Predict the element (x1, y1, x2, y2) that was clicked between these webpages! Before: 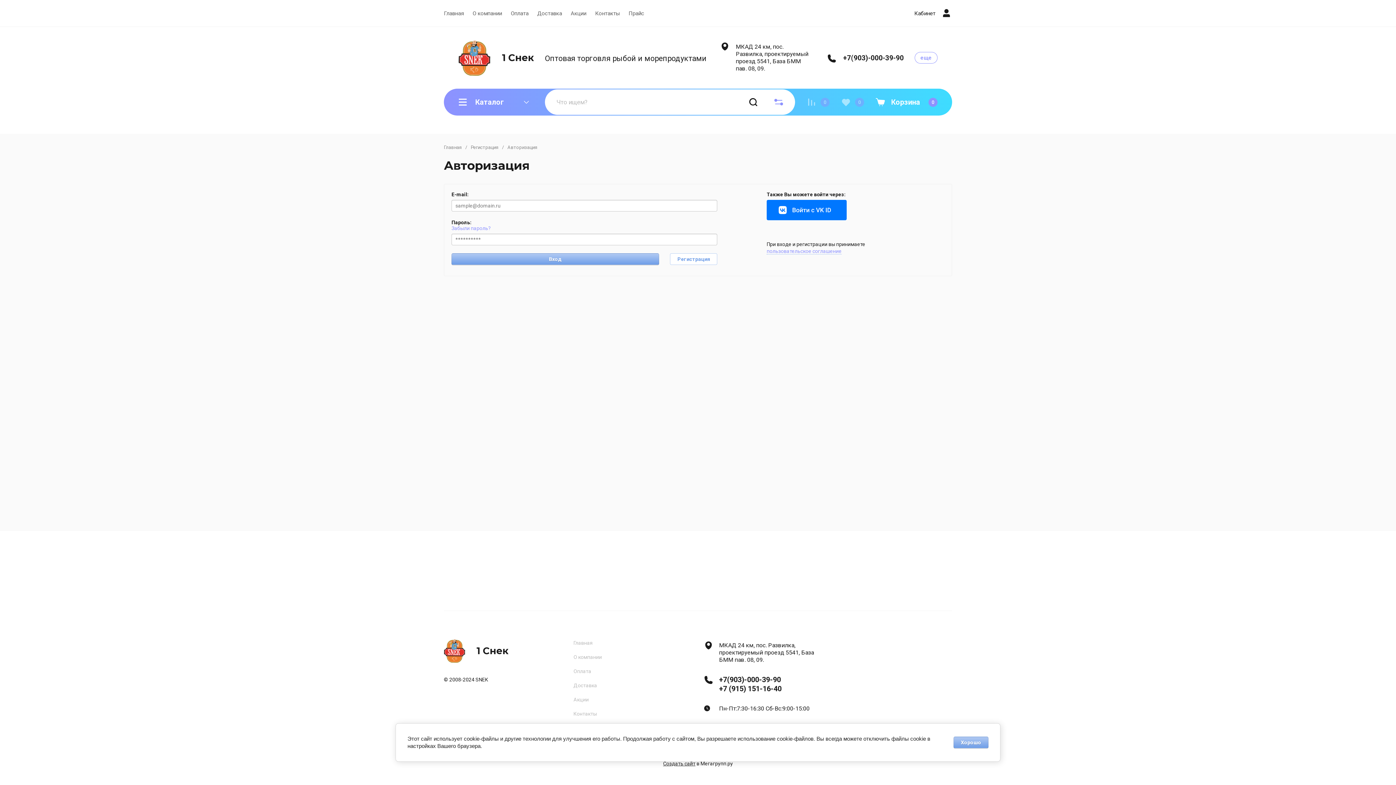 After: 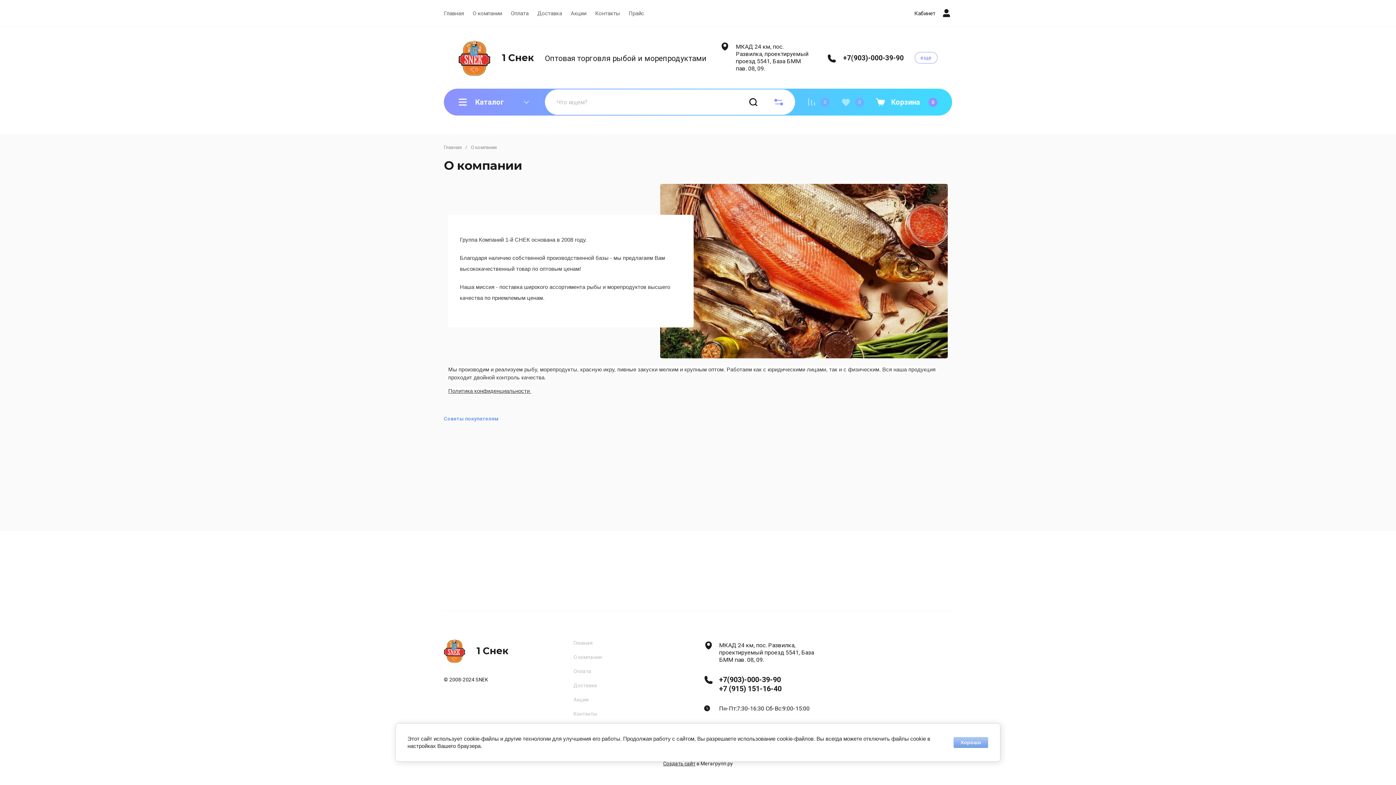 Action: label: О компании bbox: (468, 4, 506, 22)